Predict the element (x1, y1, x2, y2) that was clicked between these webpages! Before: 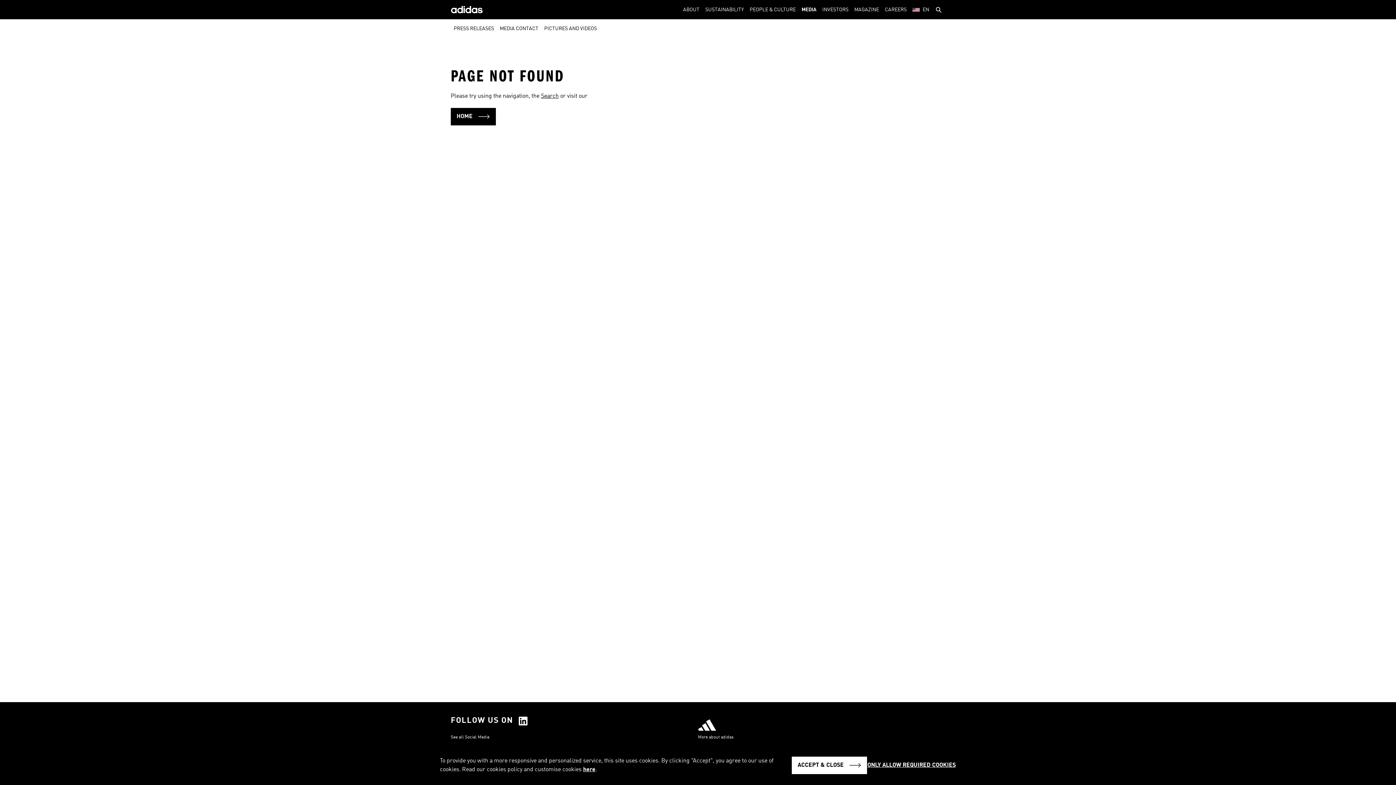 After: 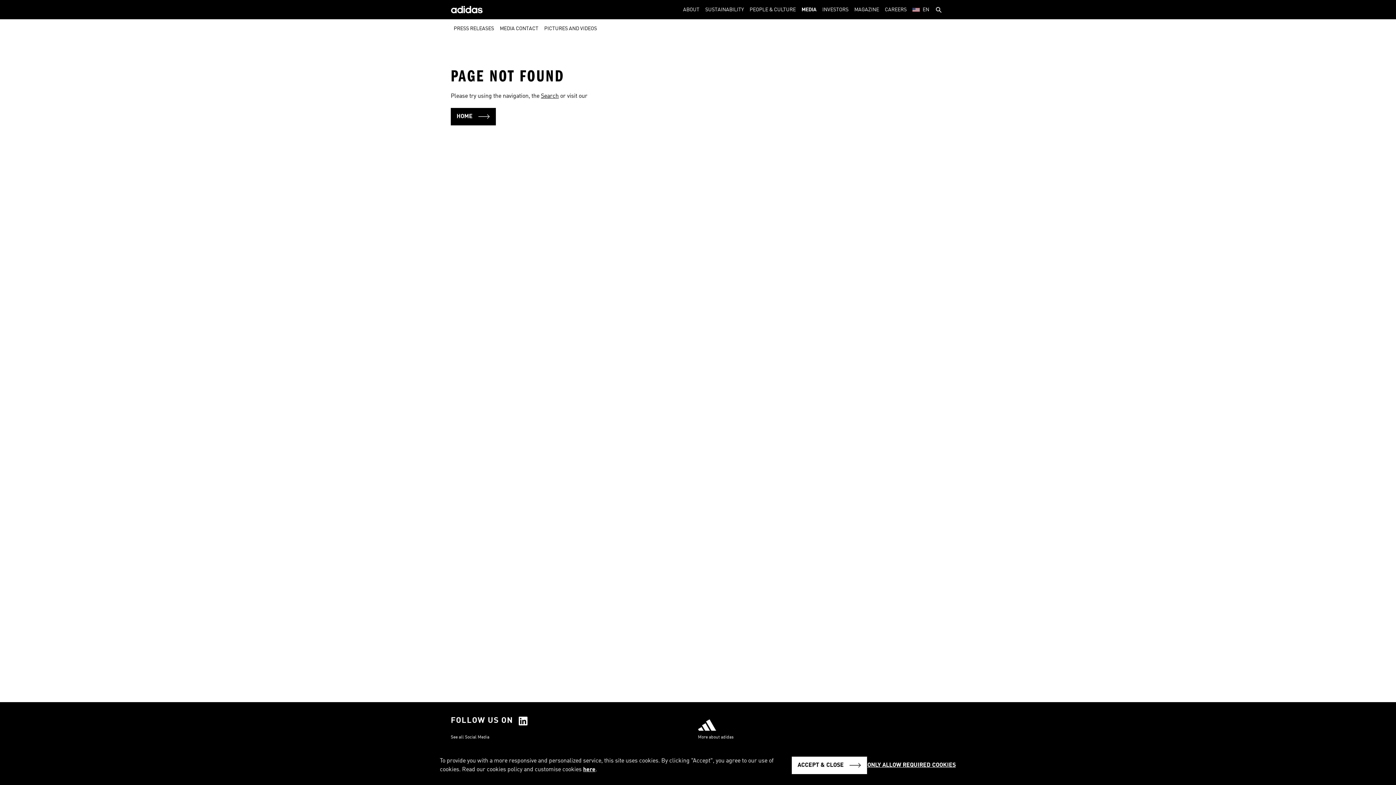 Action: label: More about adidas bbox: (698, 716, 733, 741)